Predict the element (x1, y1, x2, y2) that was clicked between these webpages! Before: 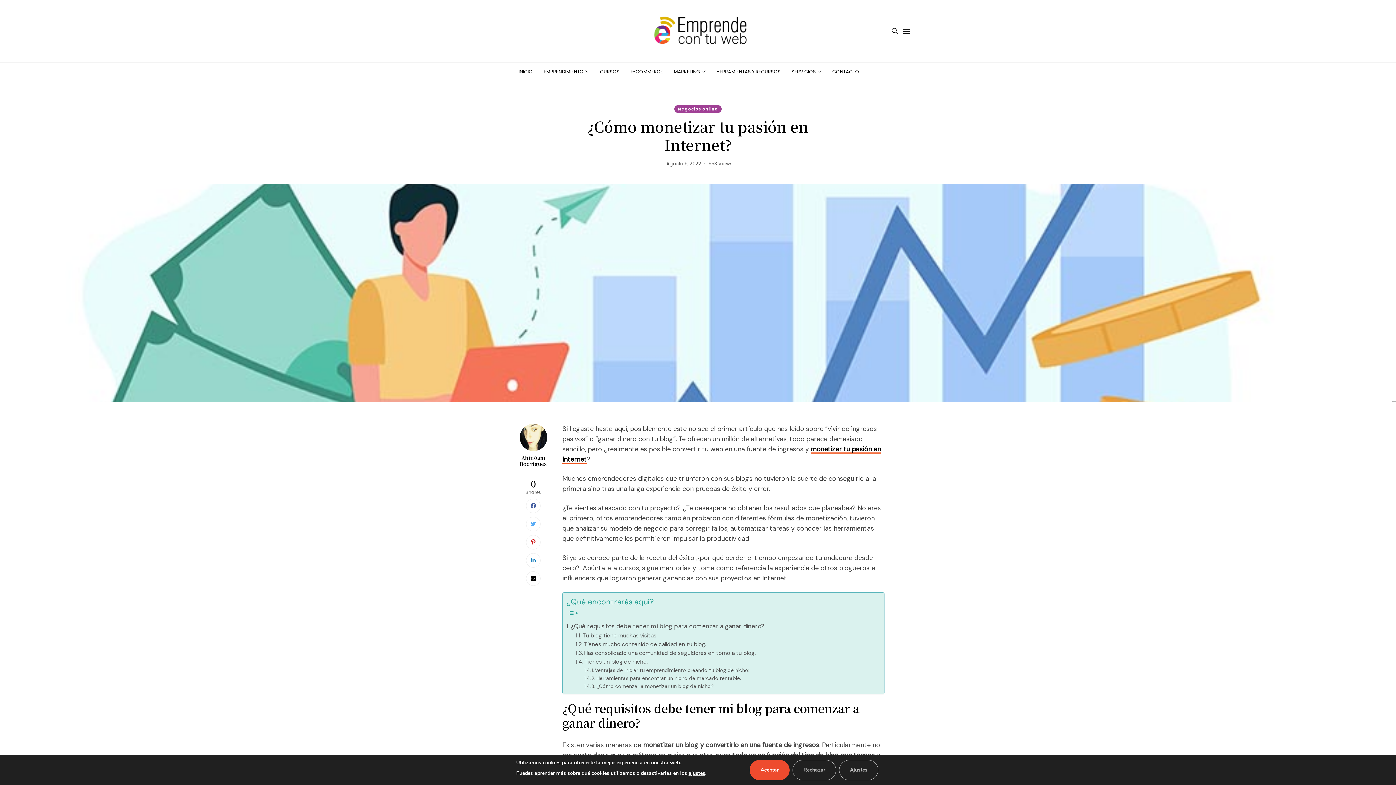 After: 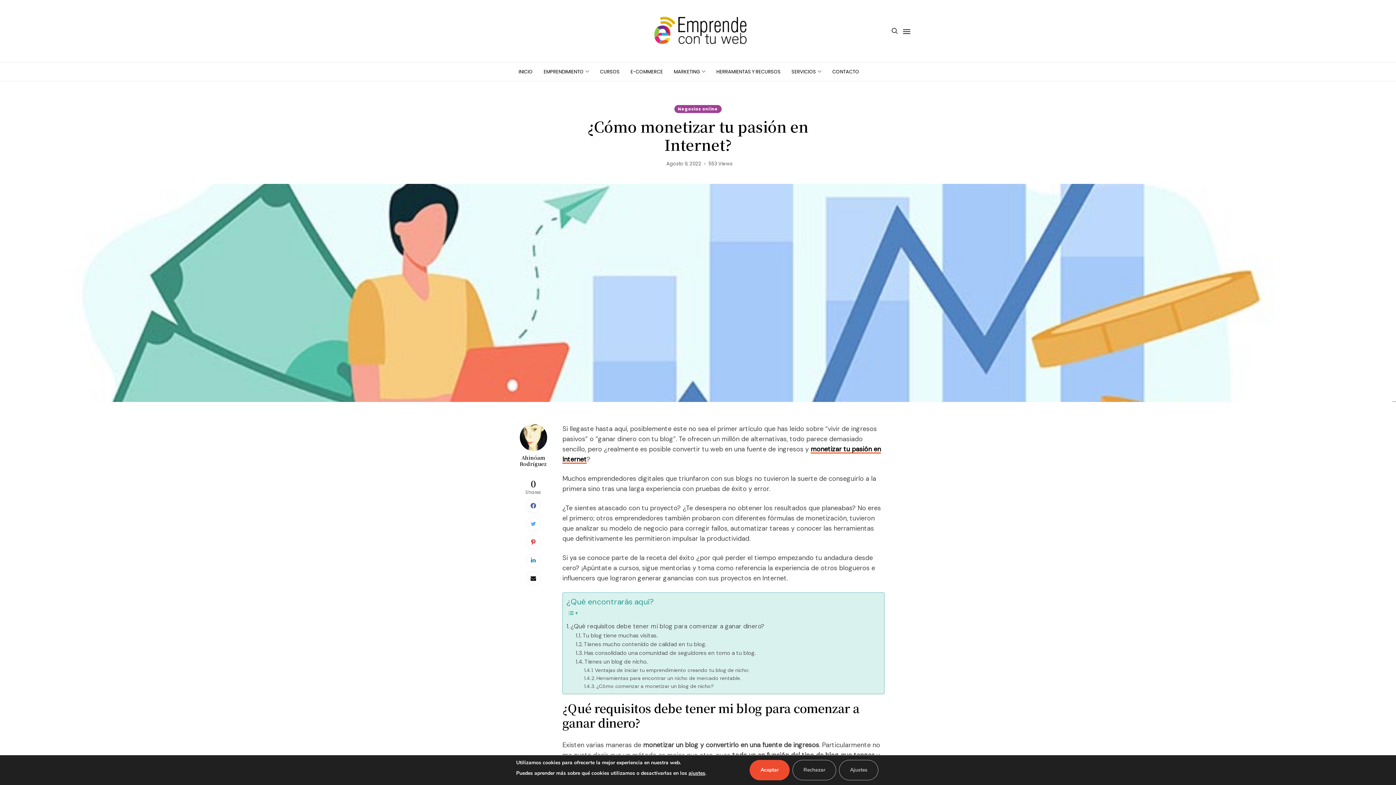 Action: bbox: (526, 517, 540, 531)